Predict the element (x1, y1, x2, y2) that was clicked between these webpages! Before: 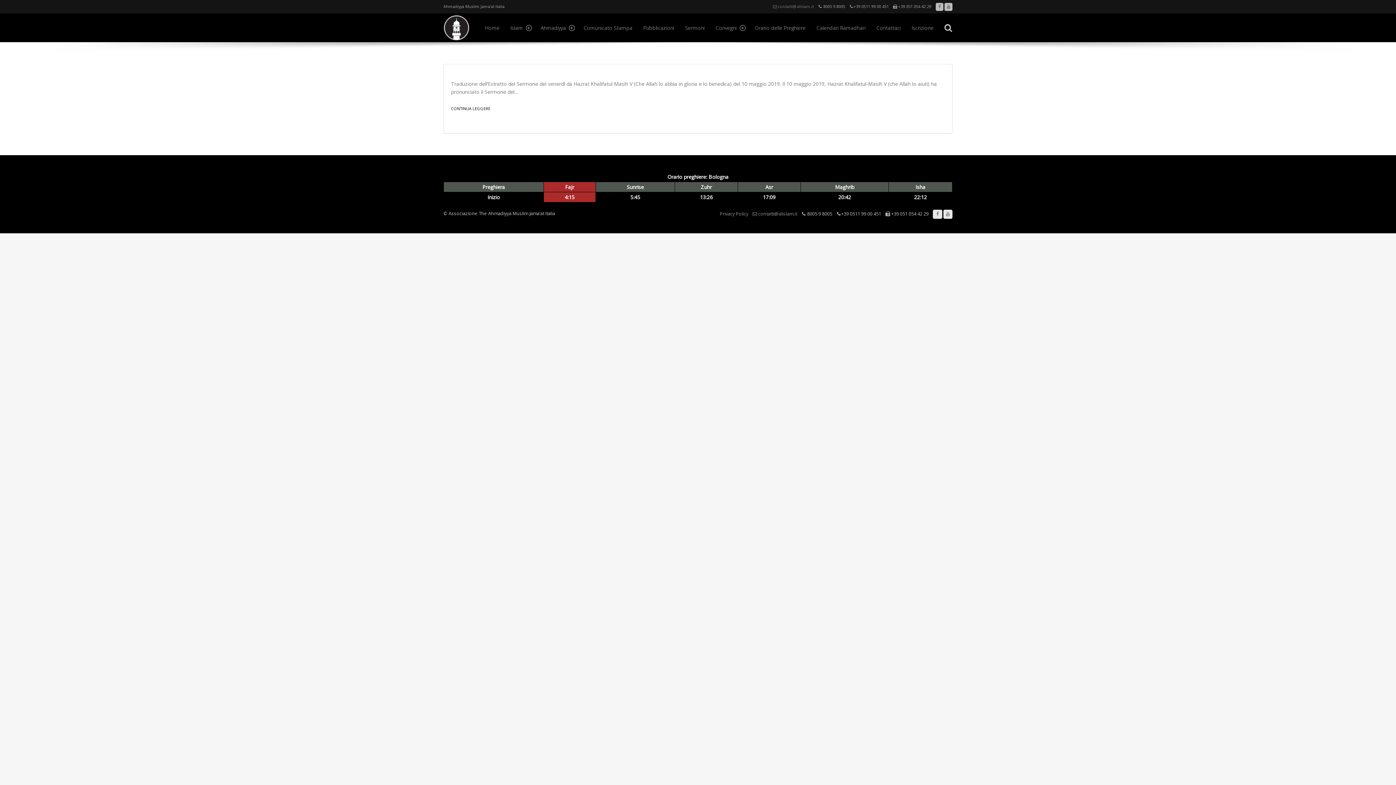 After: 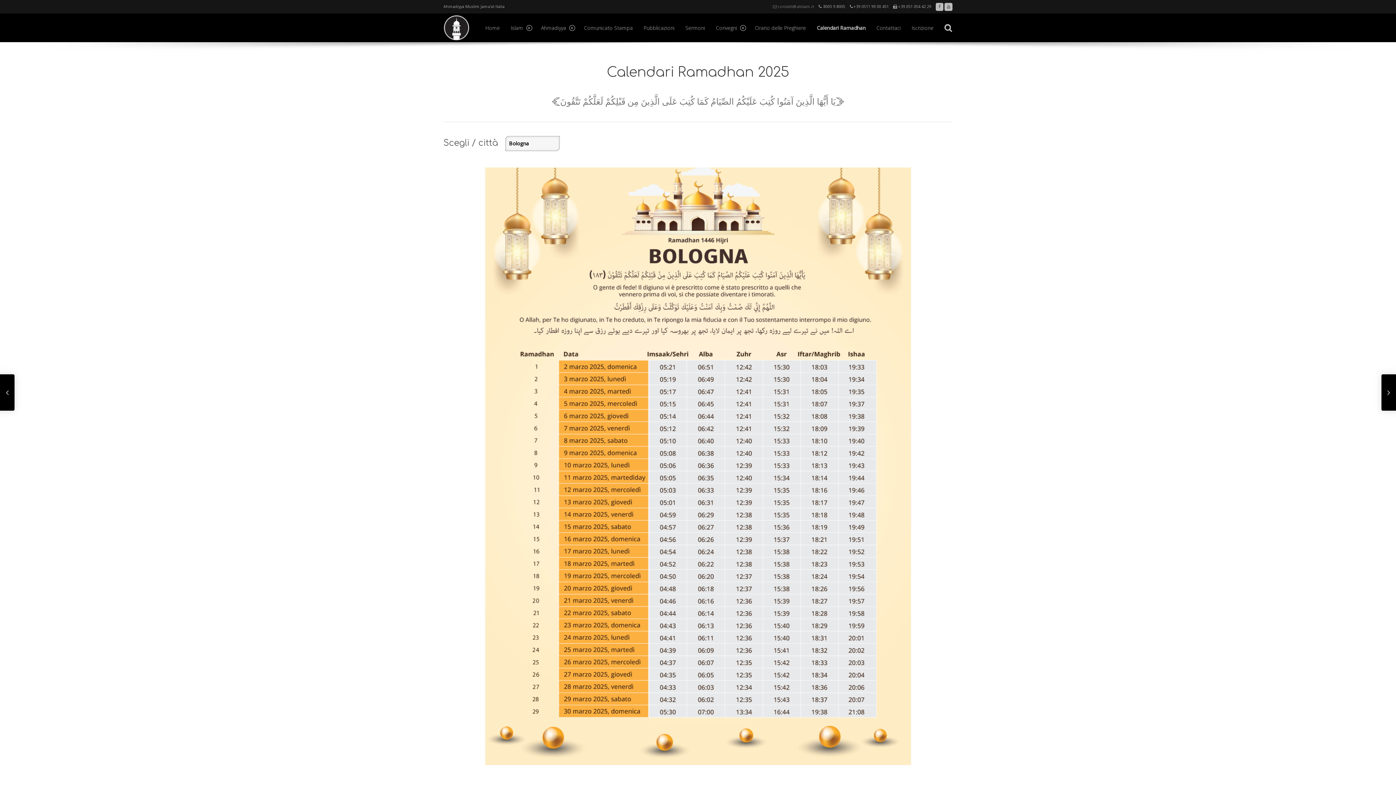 Action: bbox: (811, 20, 870, 35) label: Calendari Ramadhan